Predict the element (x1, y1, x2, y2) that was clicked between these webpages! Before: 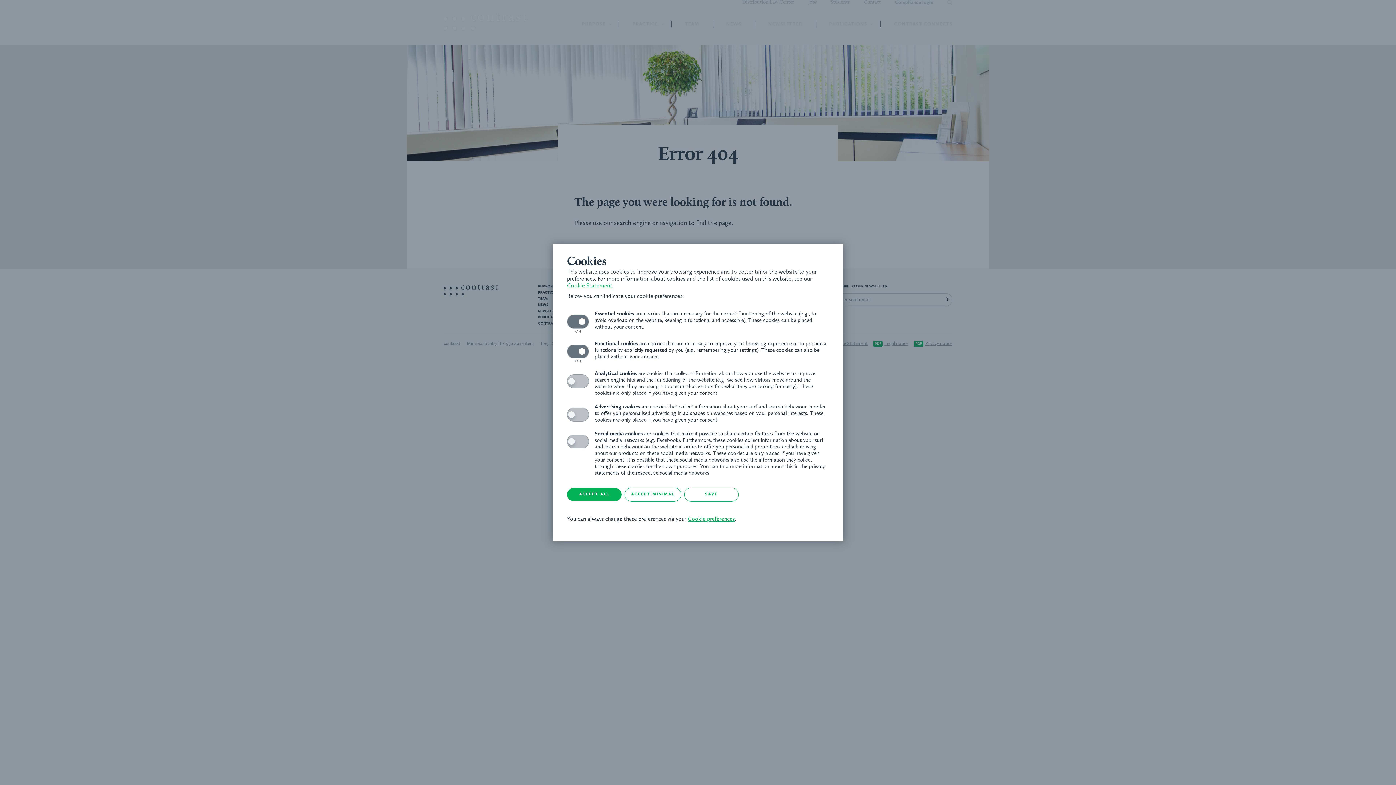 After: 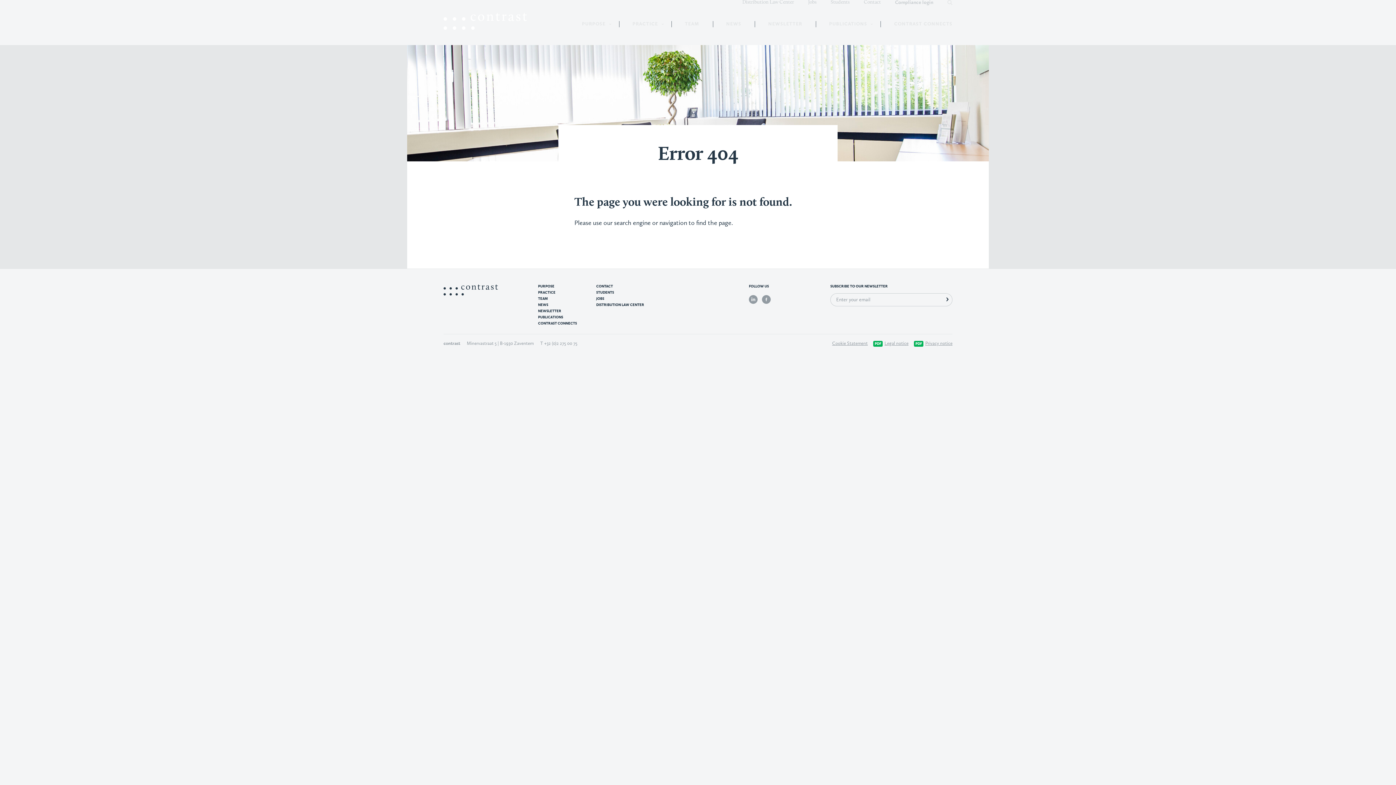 Action: label: SAVE bbox: (684, 487, 738, 501)